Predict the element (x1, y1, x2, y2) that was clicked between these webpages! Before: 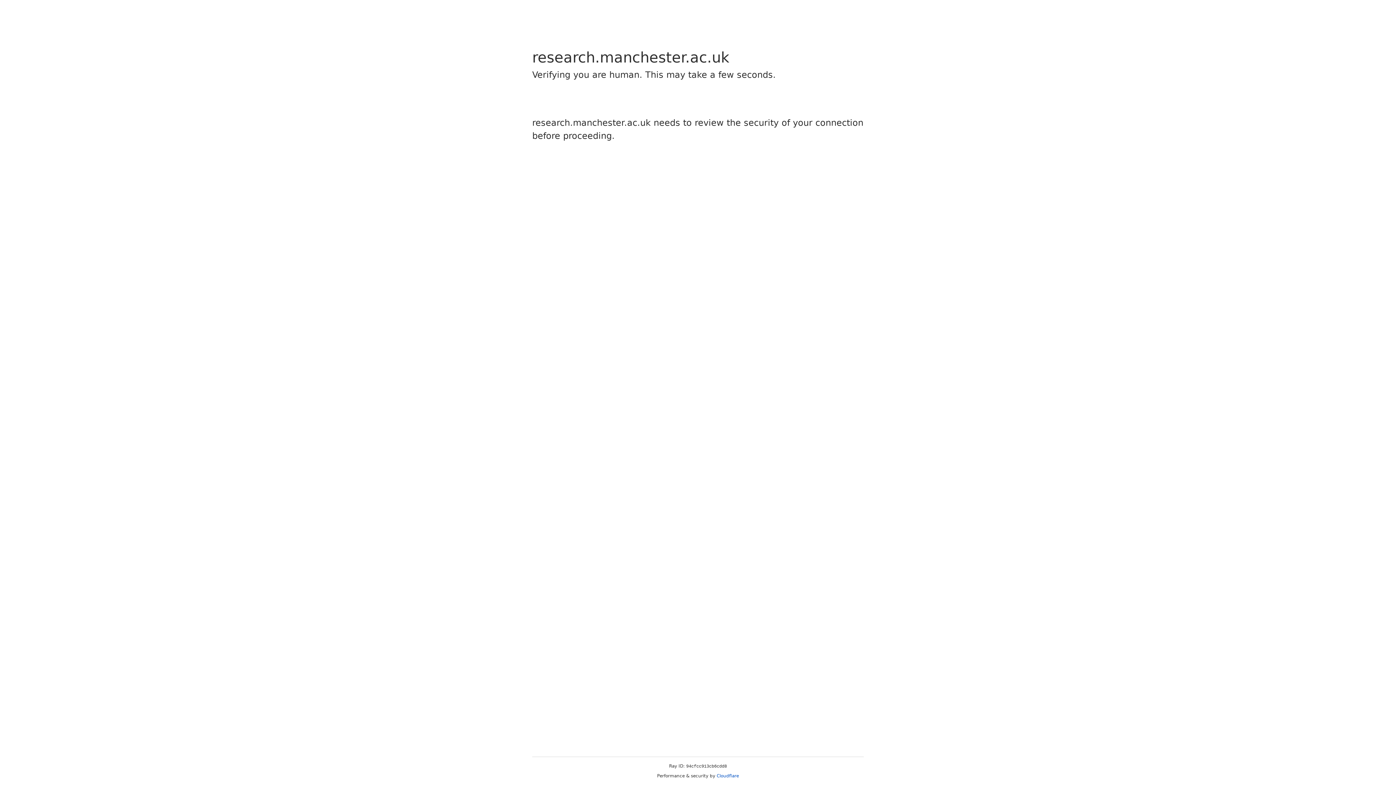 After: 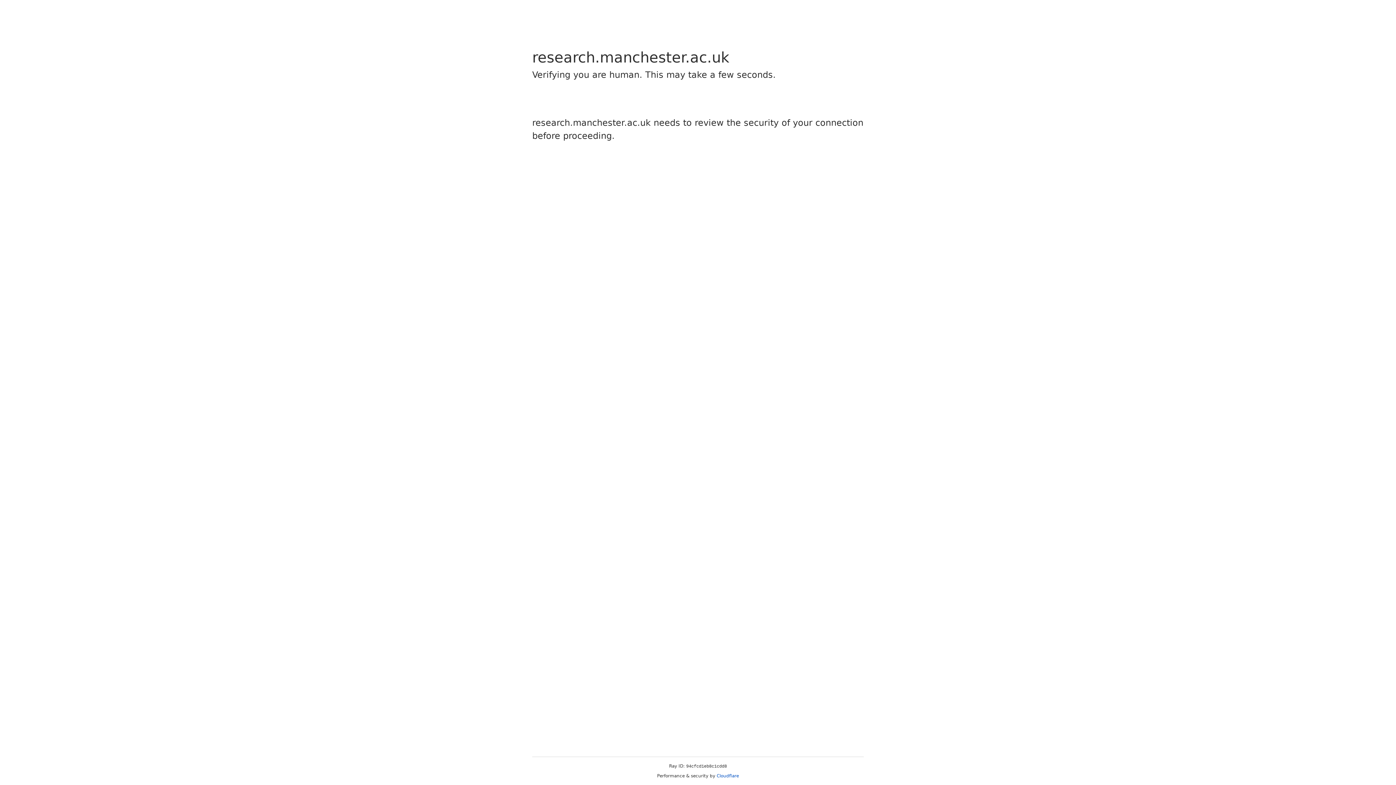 Action: bbox: (716, 773, 739, 778) label: Cloudflare